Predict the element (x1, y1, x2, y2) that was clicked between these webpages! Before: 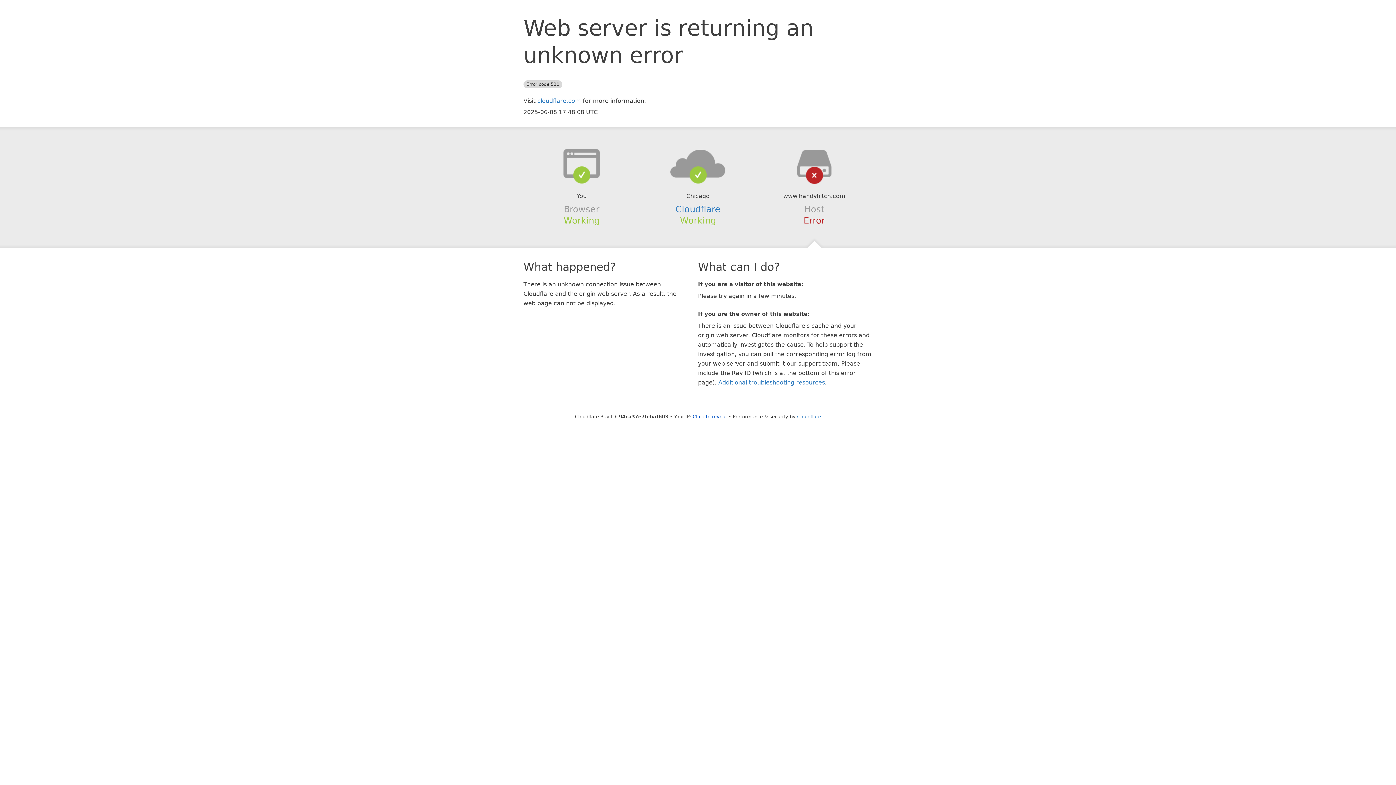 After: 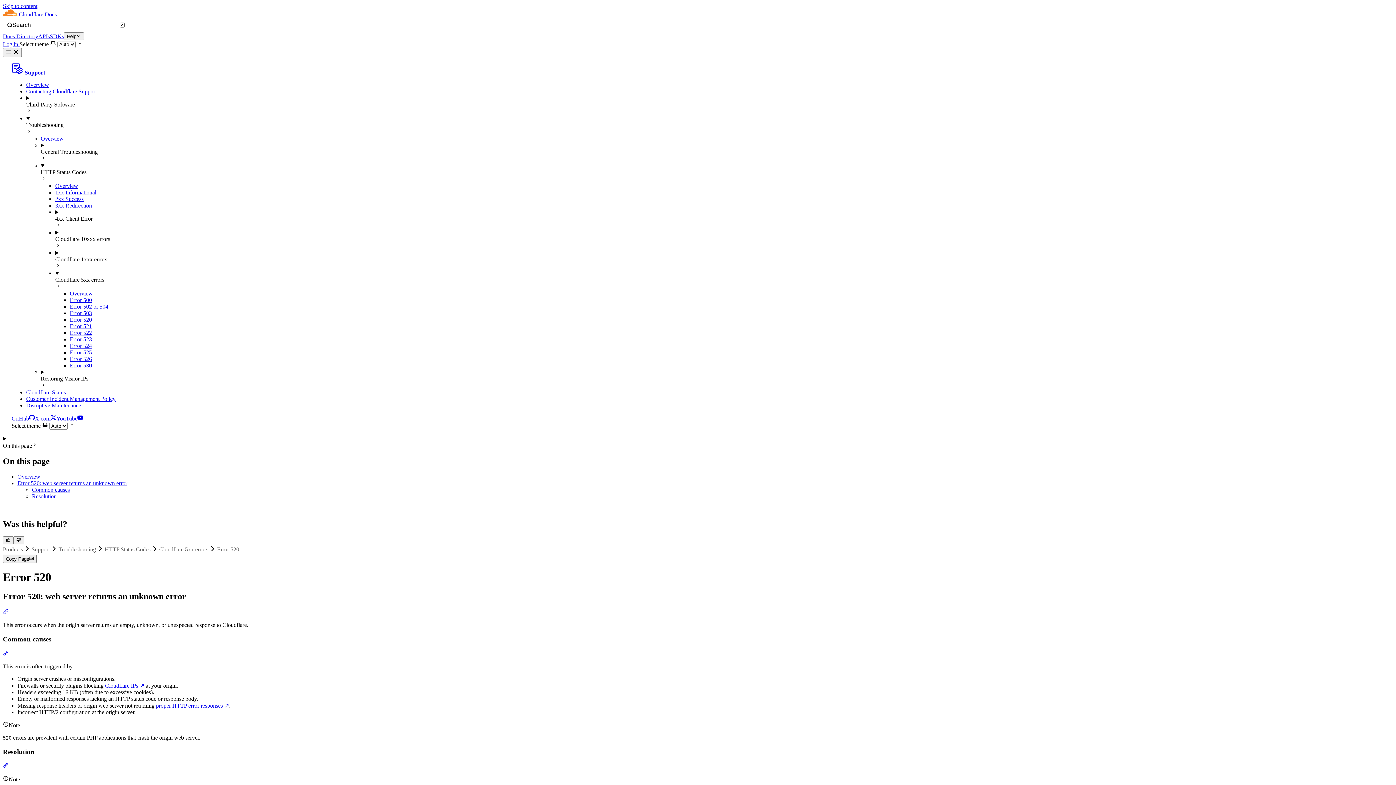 Action: bbox: (718, 379, 825, 386) label: Additional troubleshooting resources